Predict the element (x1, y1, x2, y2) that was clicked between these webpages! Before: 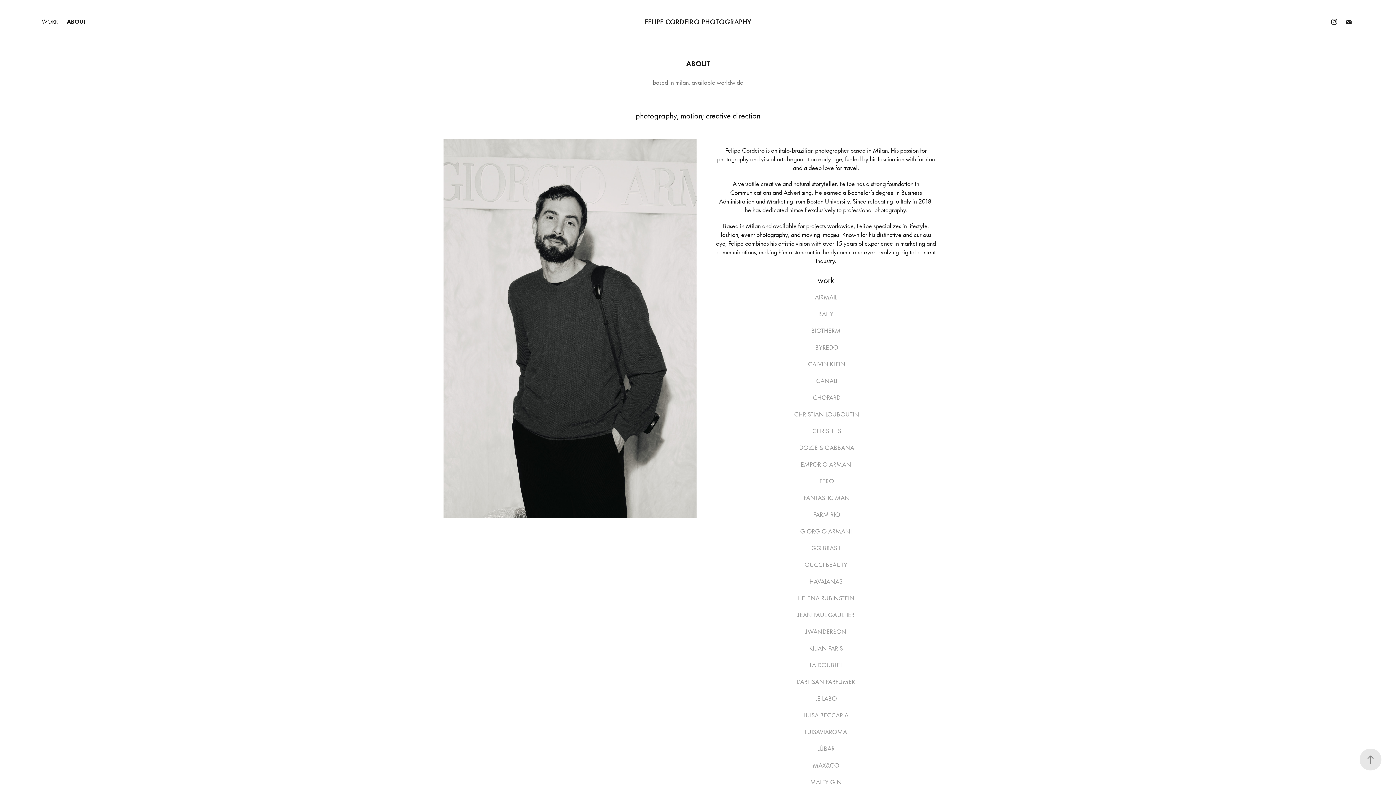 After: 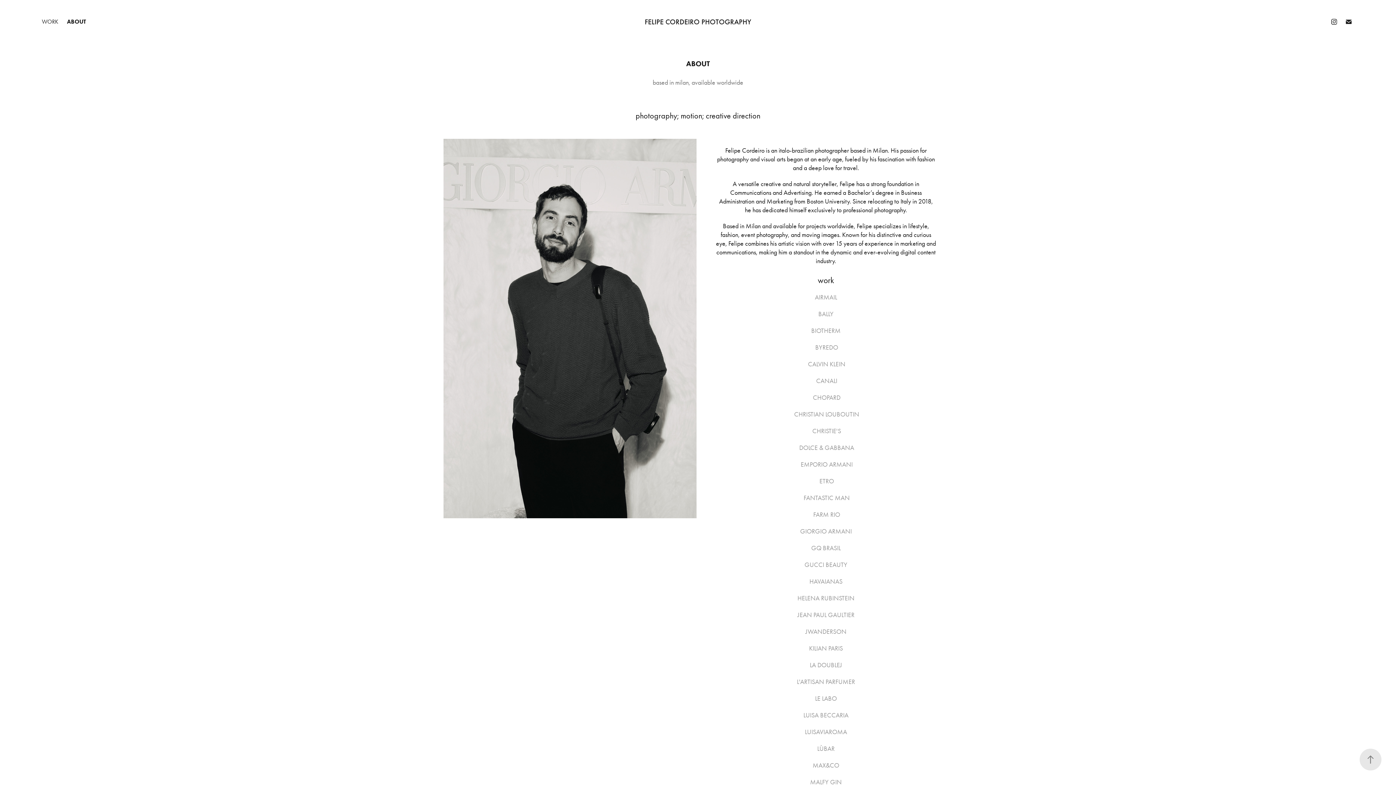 Action: bbox: (66, 18, 85, 25) label: ABOUT